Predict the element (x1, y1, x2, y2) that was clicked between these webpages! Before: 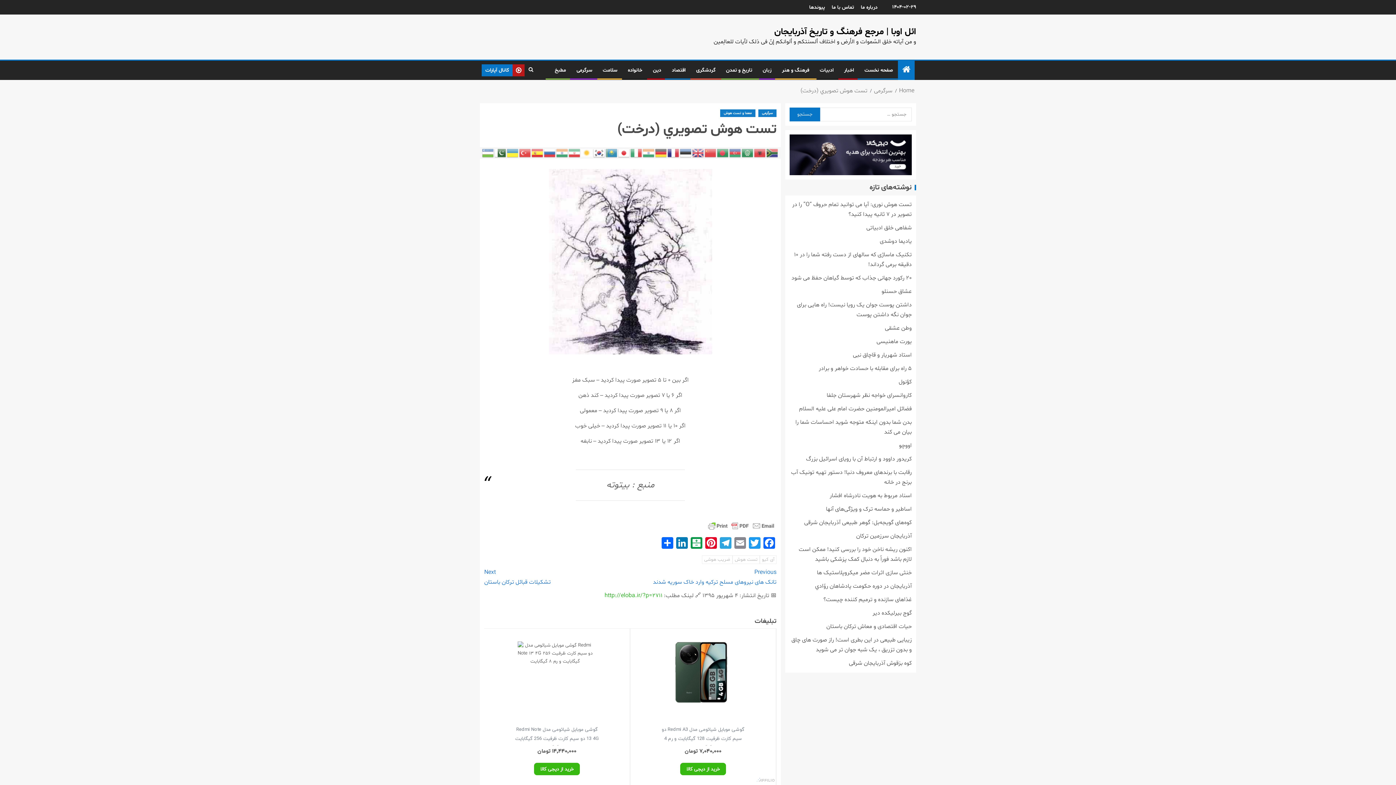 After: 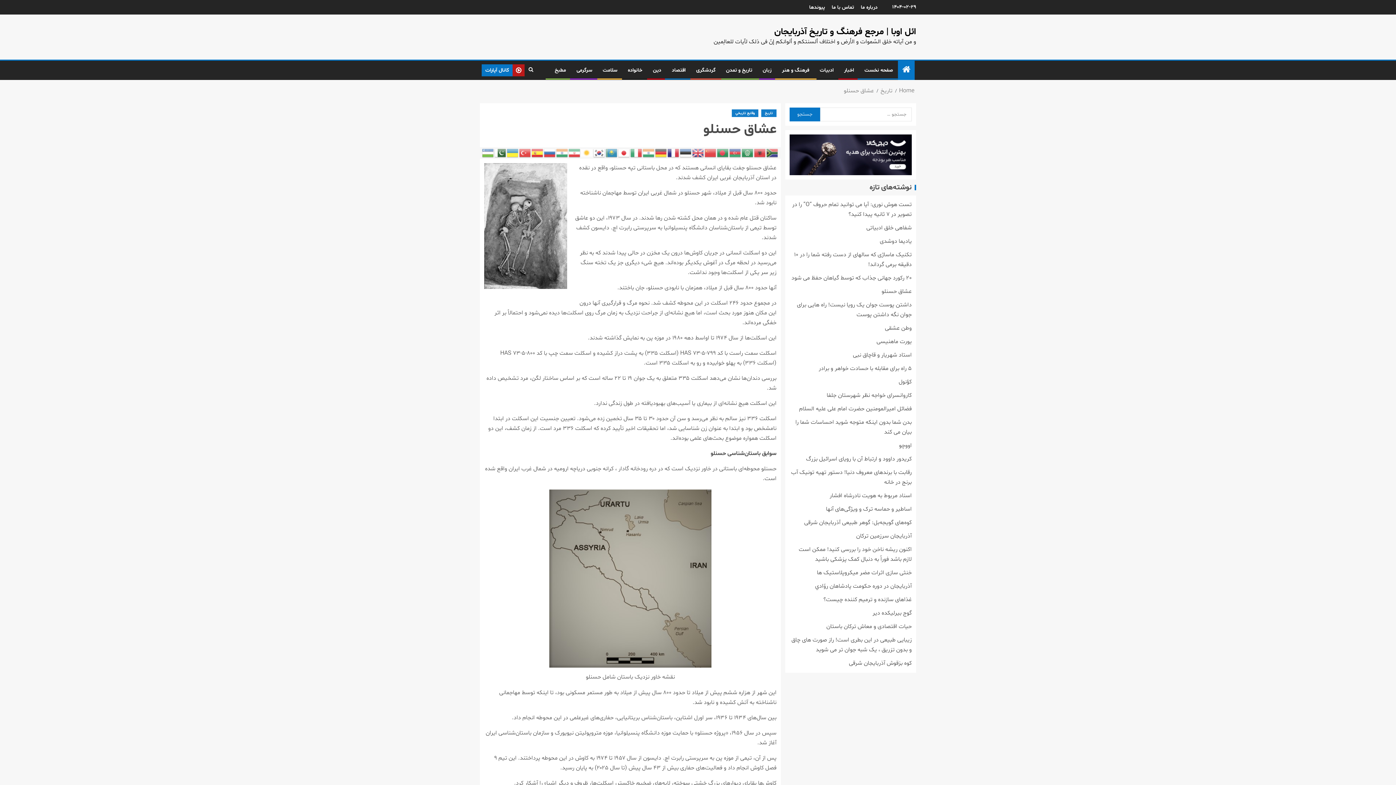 Action: bbox: (881, 287, 912, 295) label: عشاق حسنلو